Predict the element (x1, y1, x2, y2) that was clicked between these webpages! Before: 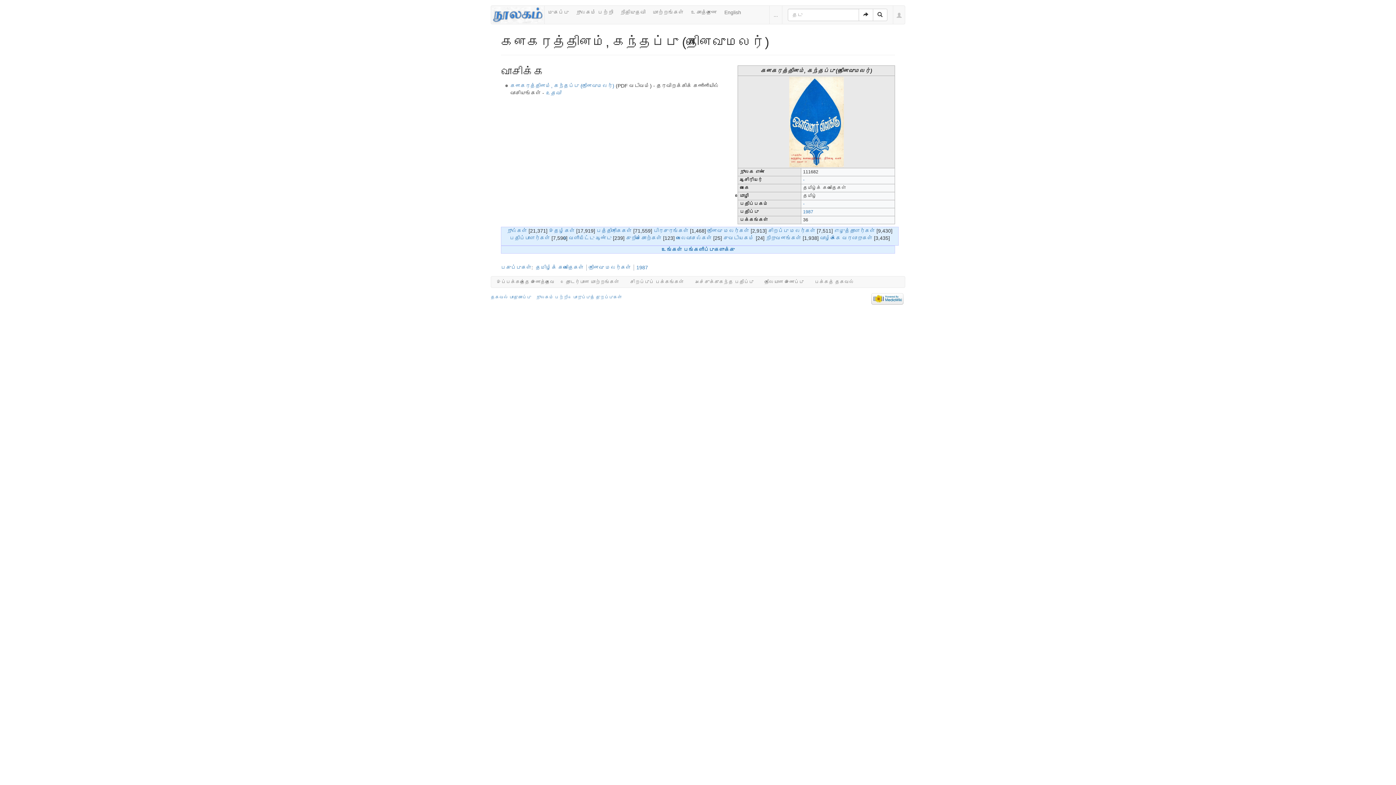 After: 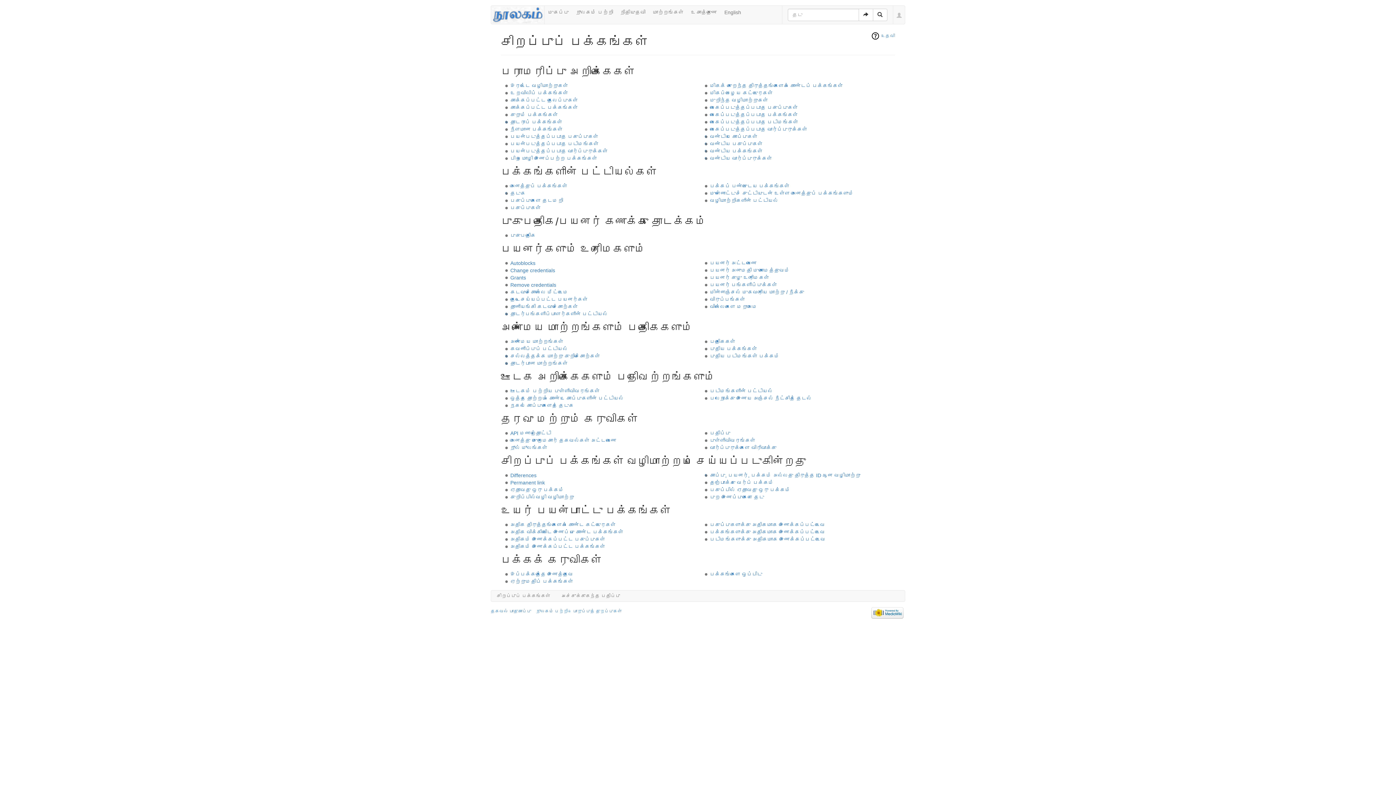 Action: bbox: (624, 276, 689, 287) label: சிறப்புப் பக்கங்கள்